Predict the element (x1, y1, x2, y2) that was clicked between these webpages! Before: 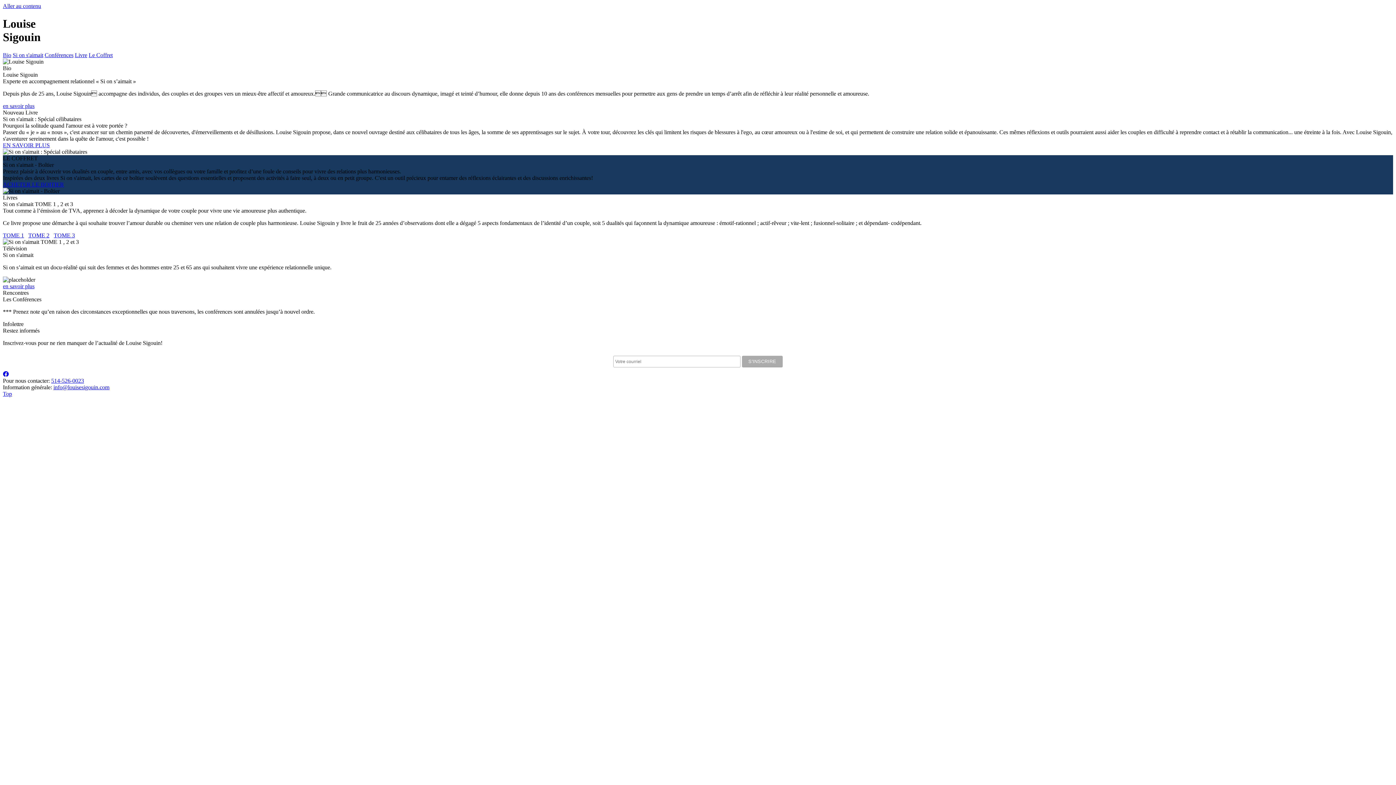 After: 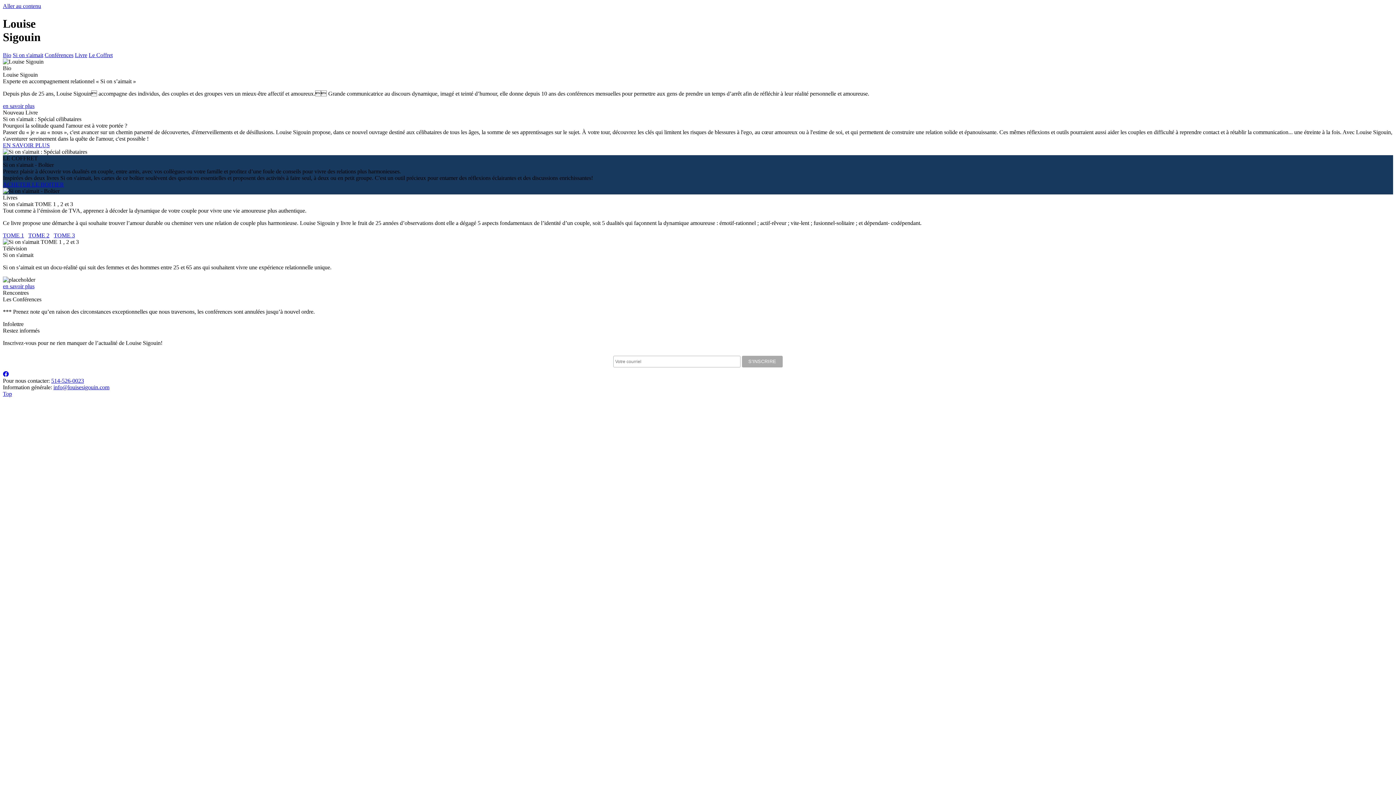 Action: bbox: (2, 232, 24, 238) label: TOME 1